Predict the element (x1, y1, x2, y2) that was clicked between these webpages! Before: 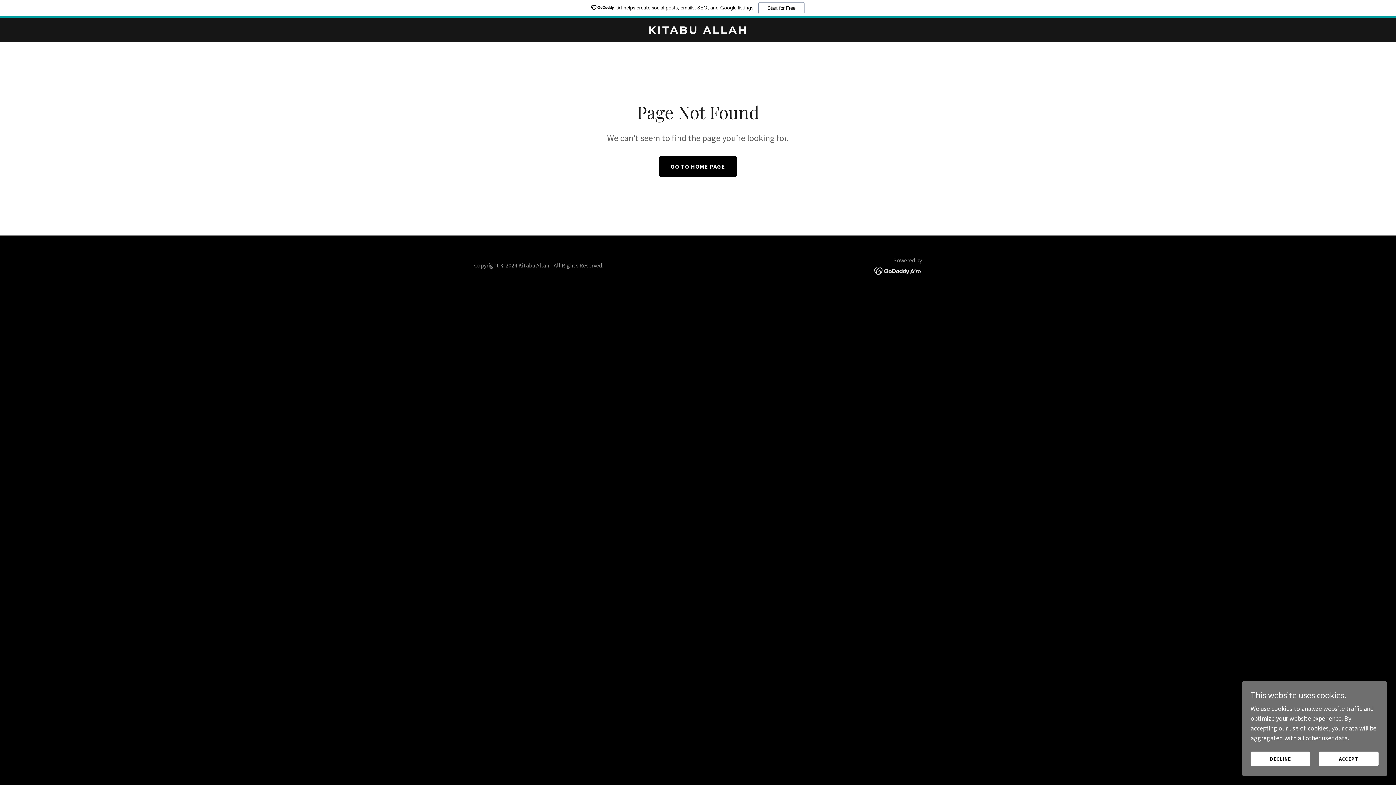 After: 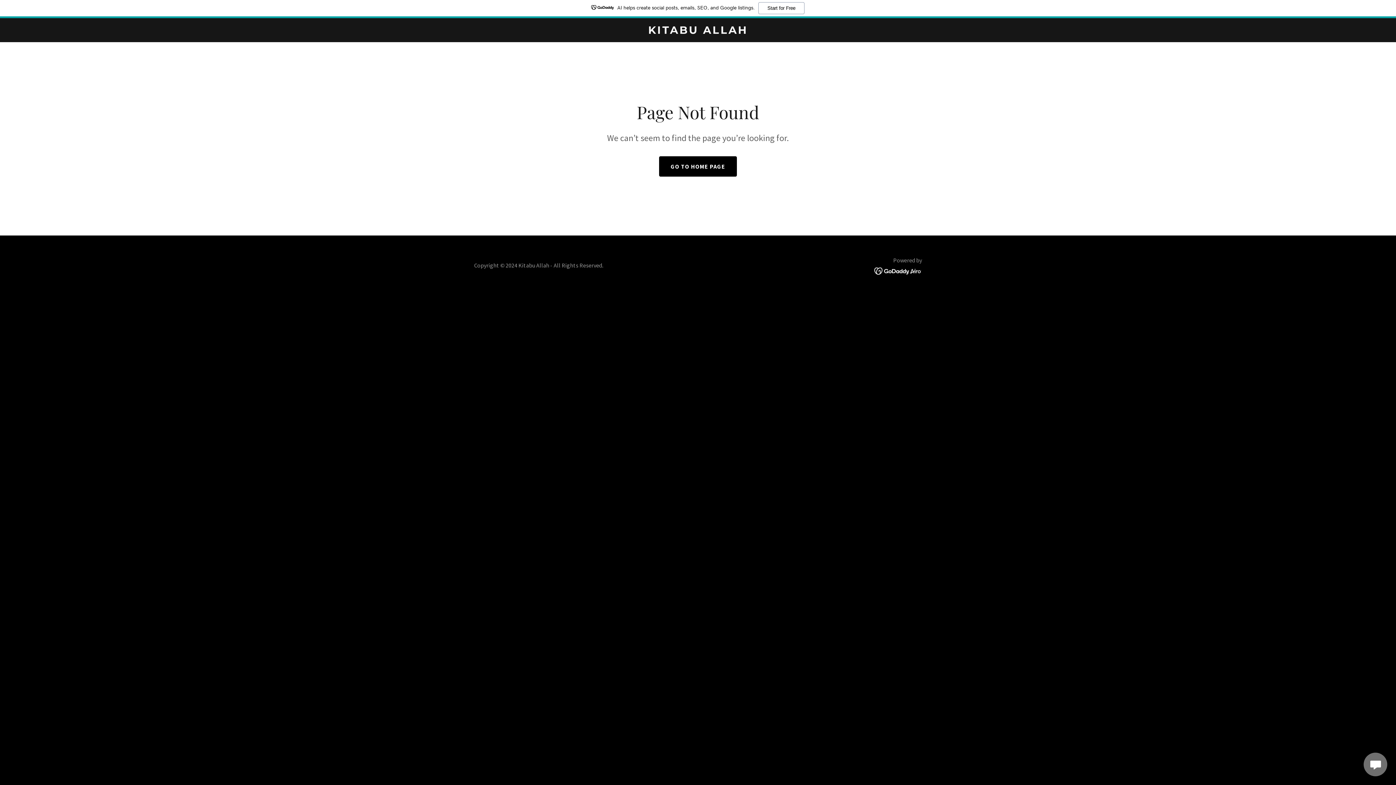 Action: bbox: (1250, 752, 1310, 766) label: DECLINE